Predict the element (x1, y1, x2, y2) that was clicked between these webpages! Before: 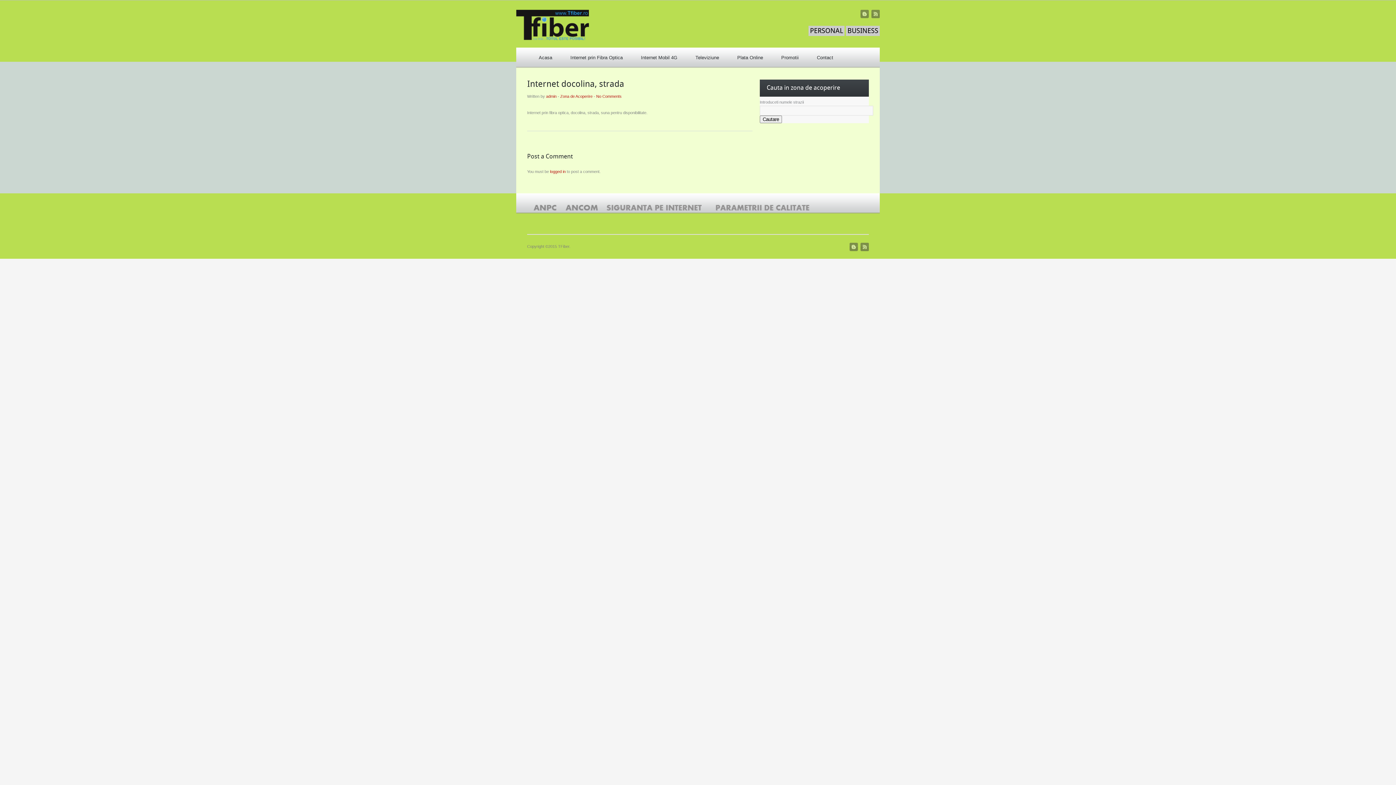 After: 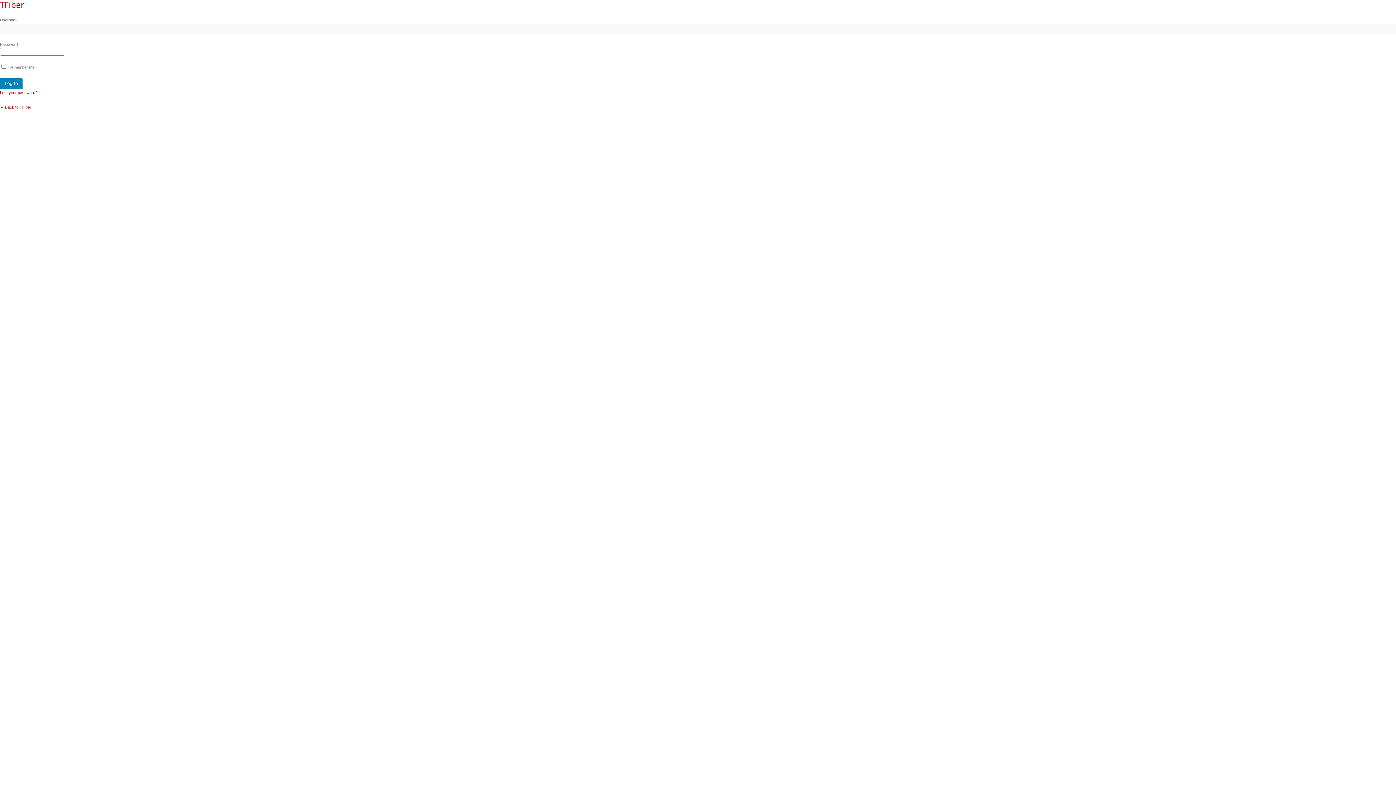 Action: label: logged in bbox: (550, 169, 565, 173)